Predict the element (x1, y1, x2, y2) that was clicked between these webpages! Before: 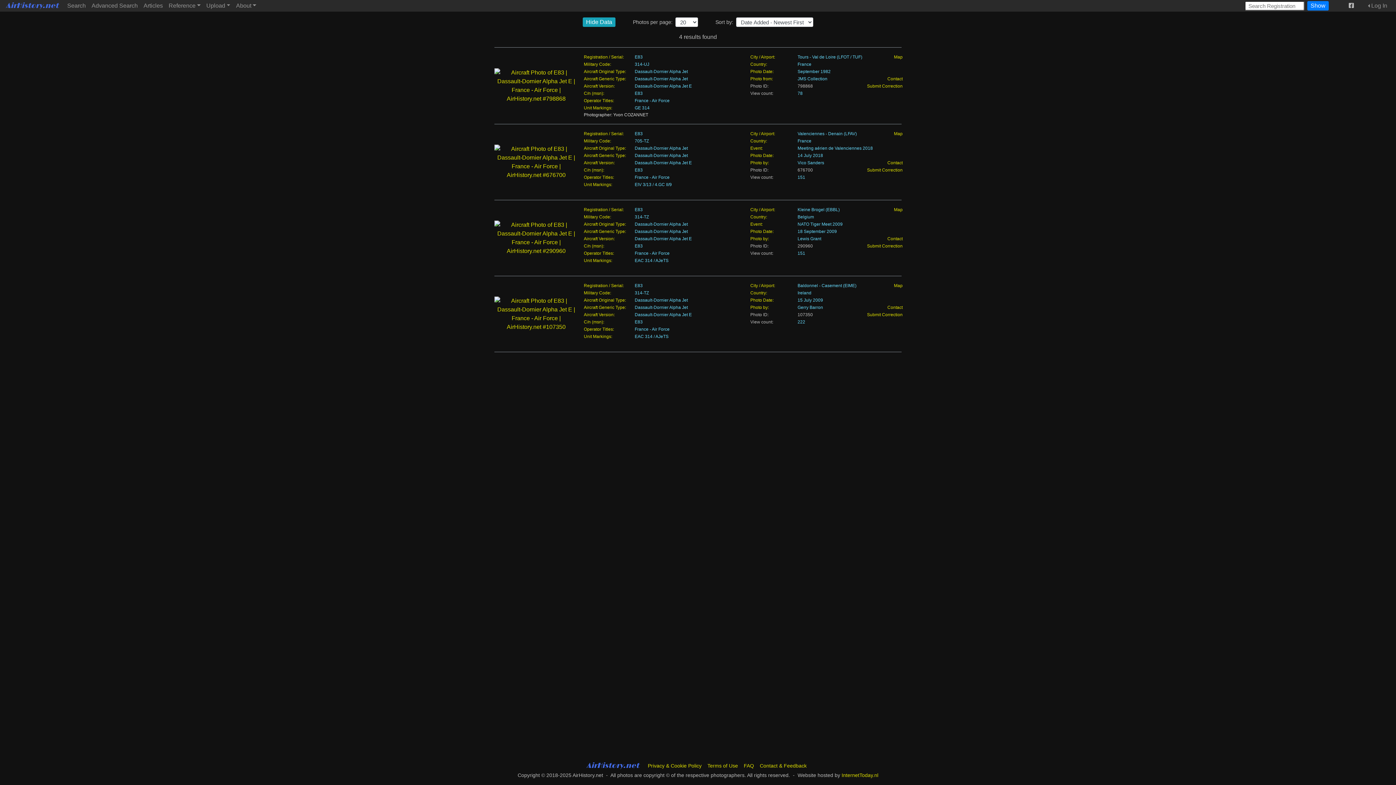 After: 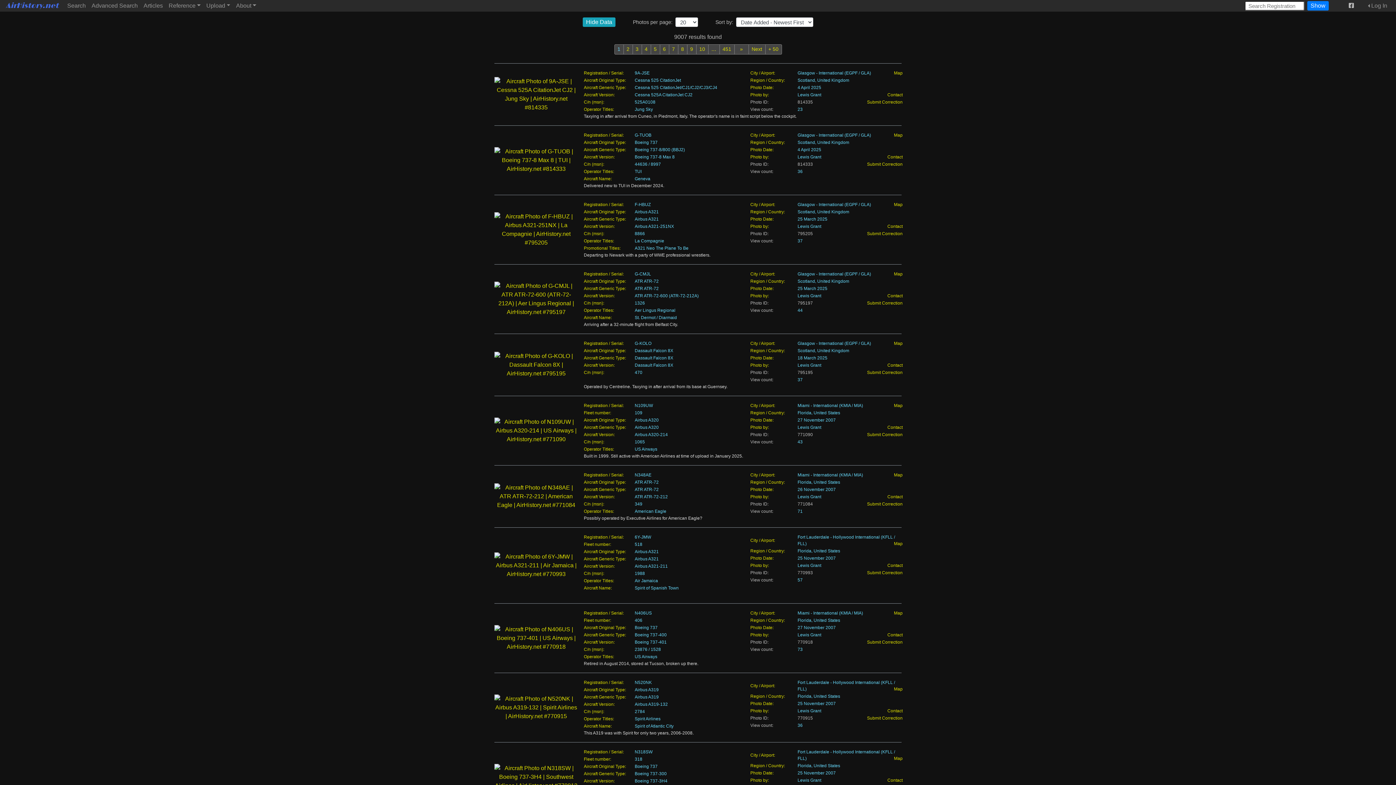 Action: label: Photo by: bbox: (750, 236, 769, 241)